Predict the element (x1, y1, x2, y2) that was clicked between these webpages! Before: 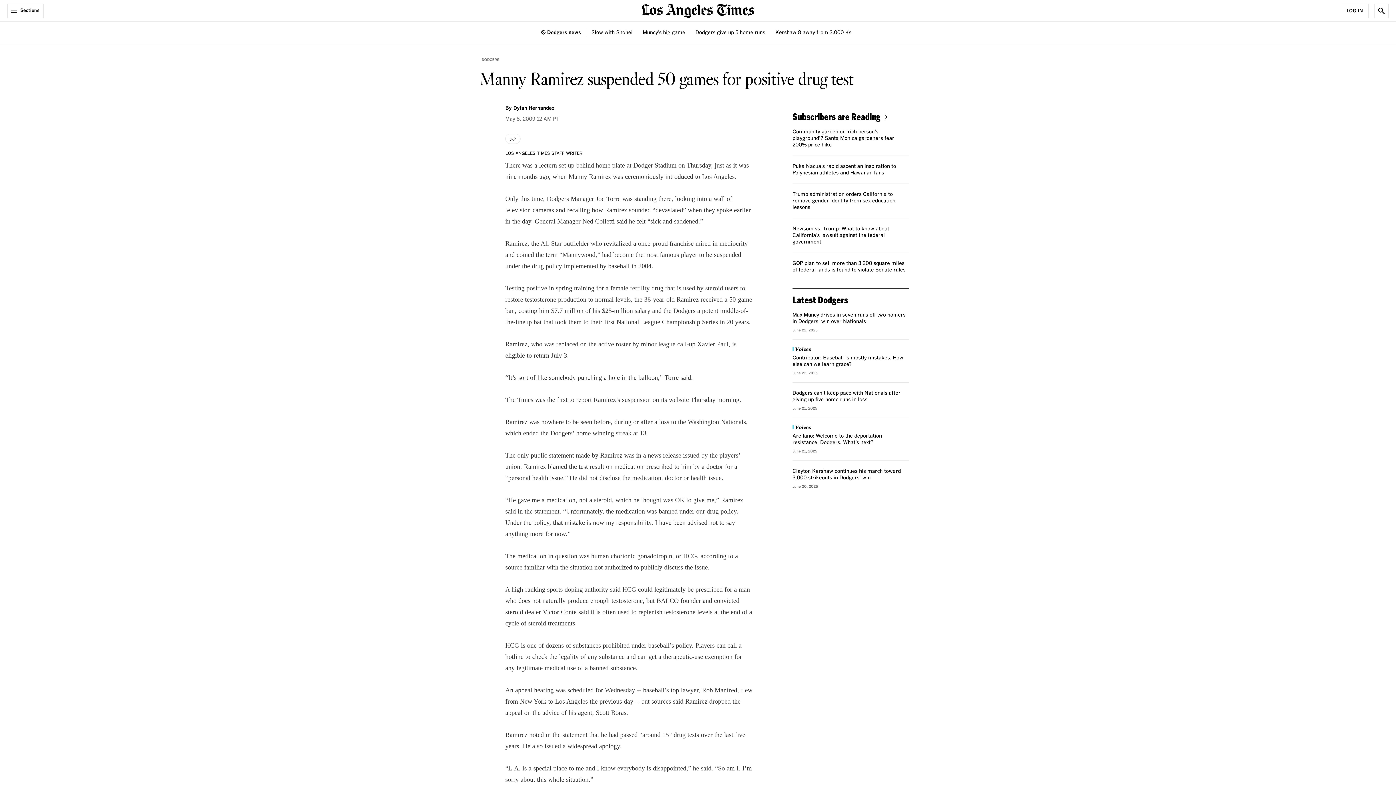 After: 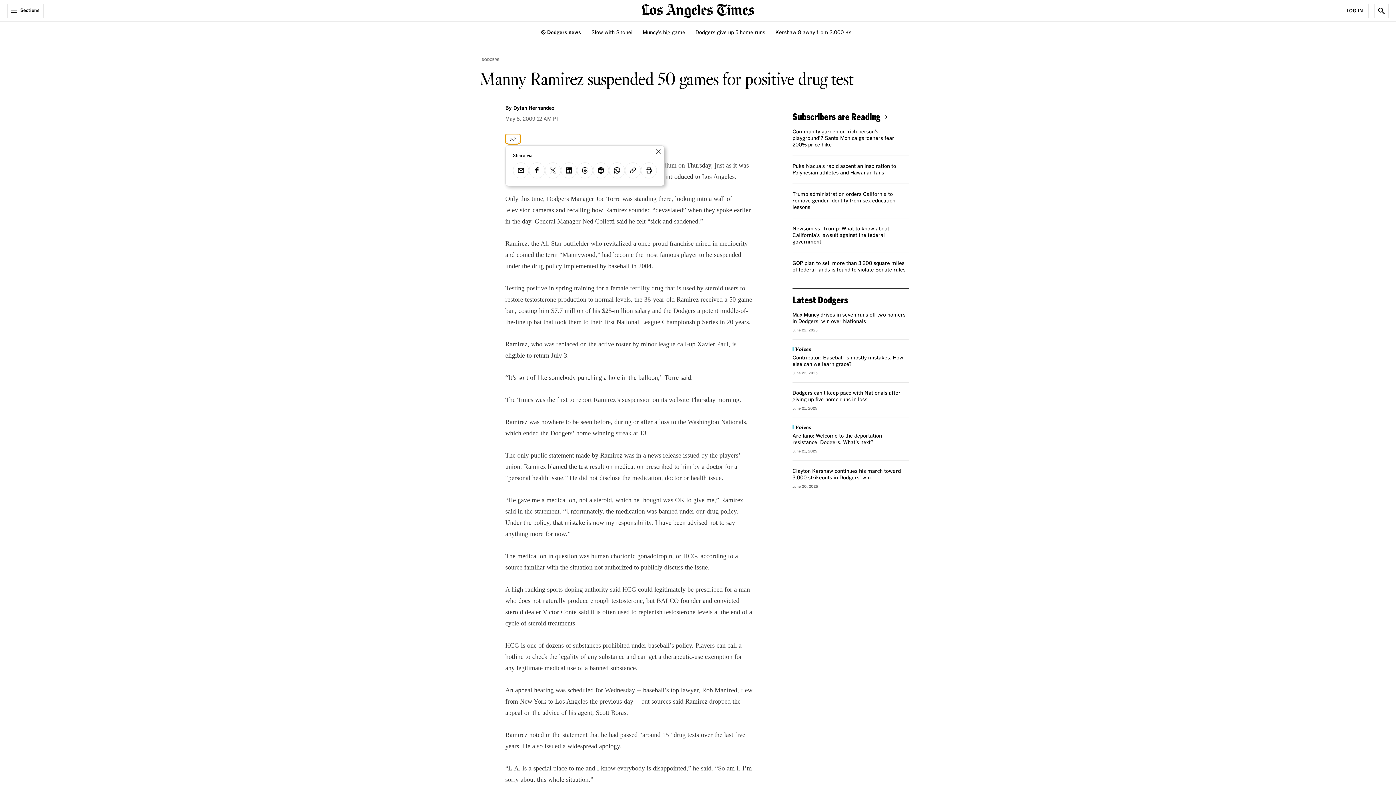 Action: label: Share bbox: (505, 133, 520, 144)